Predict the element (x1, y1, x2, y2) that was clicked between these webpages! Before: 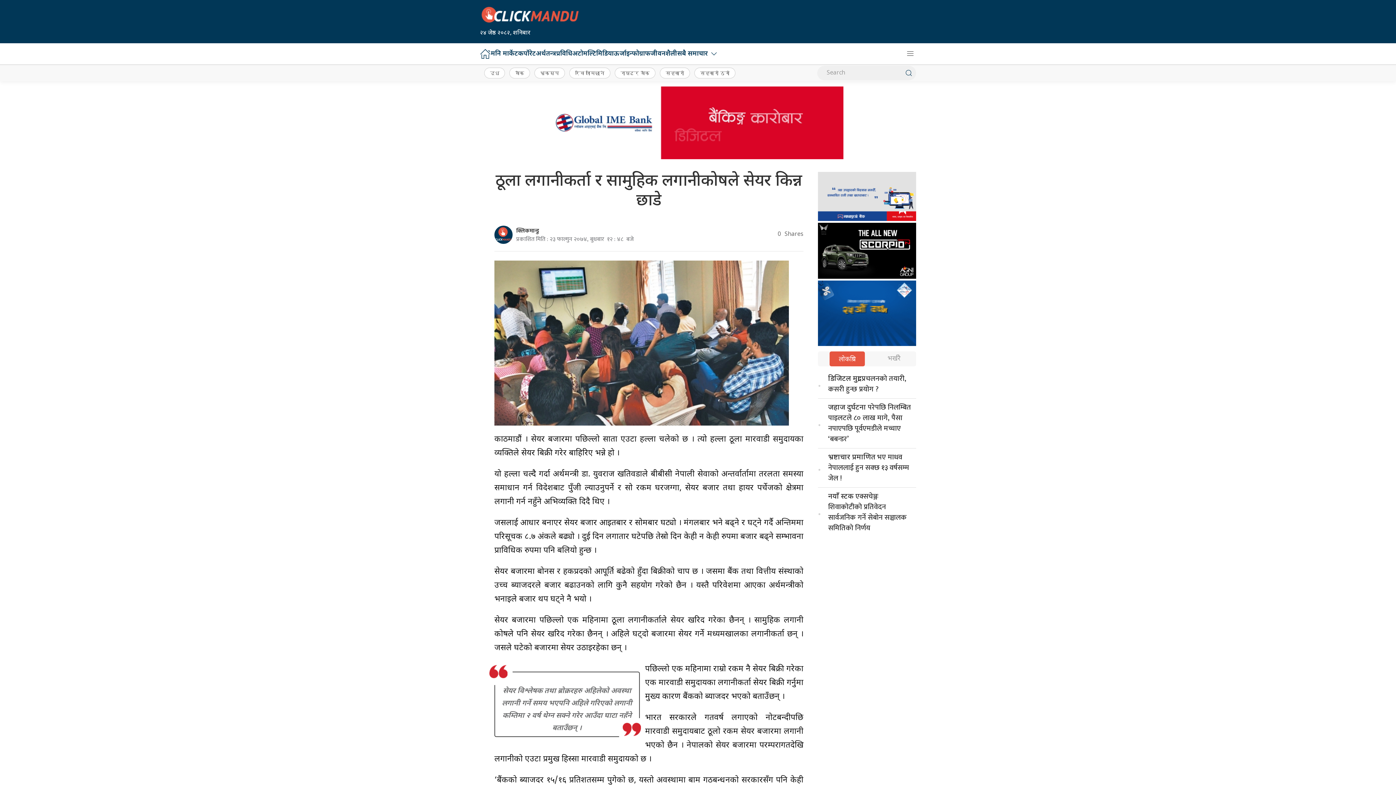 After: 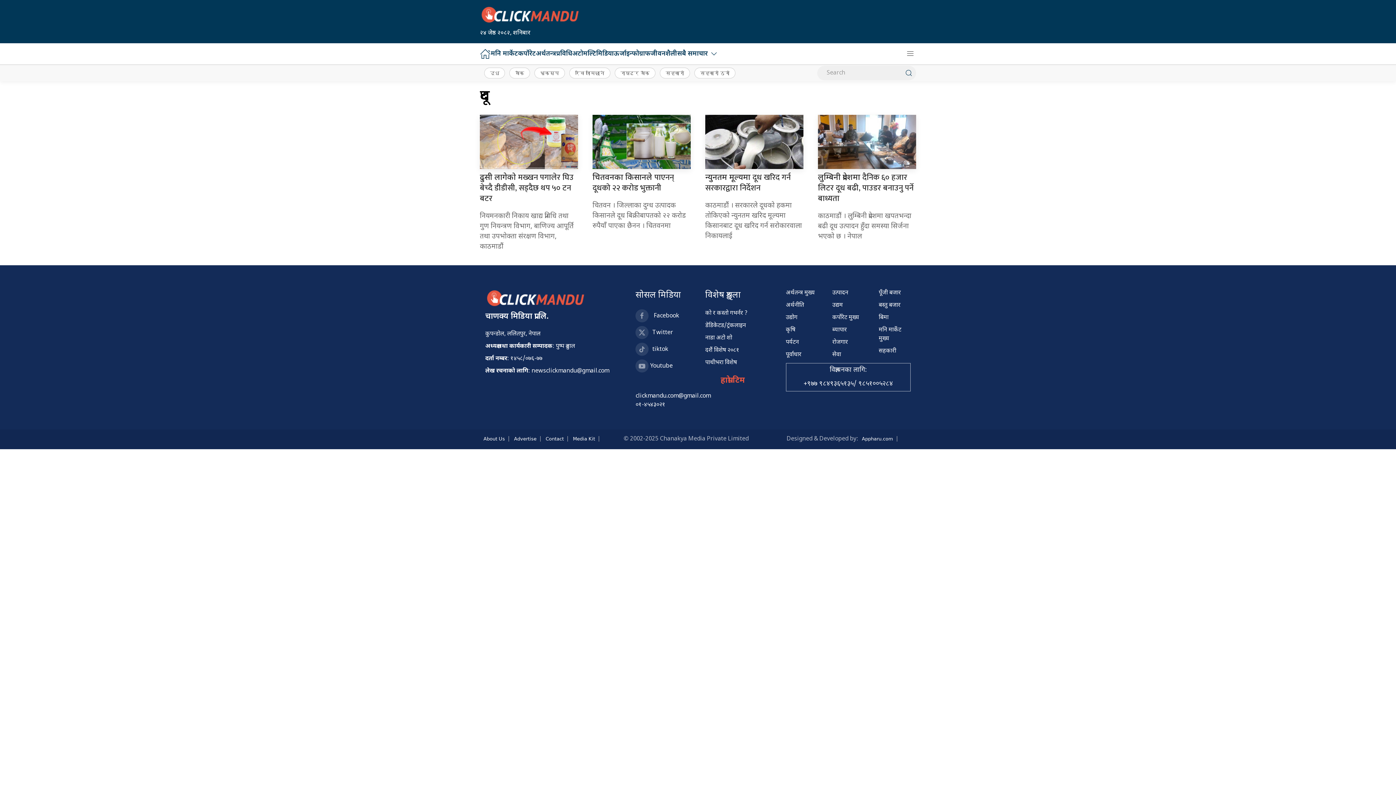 Action: label: दूध bbox: (484, 67, 505, 78)